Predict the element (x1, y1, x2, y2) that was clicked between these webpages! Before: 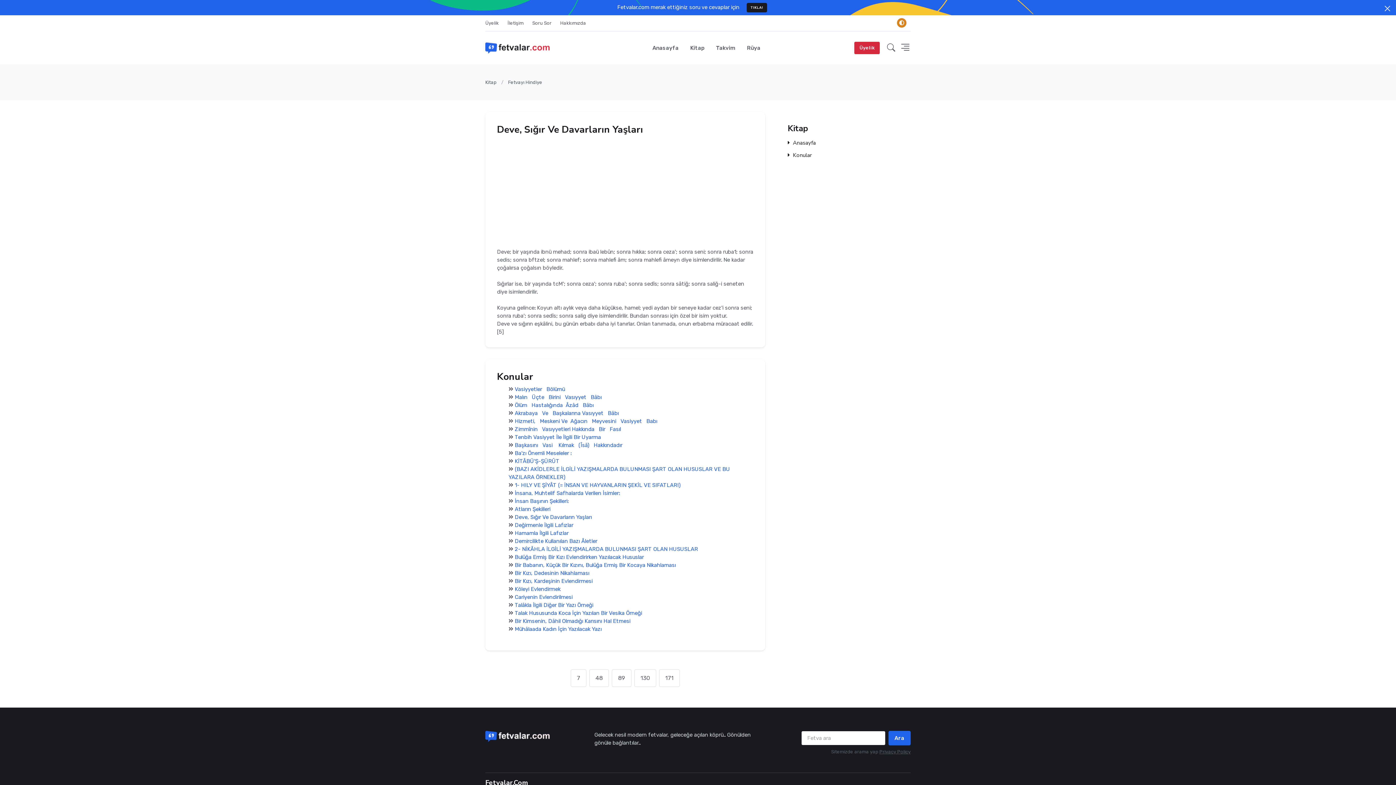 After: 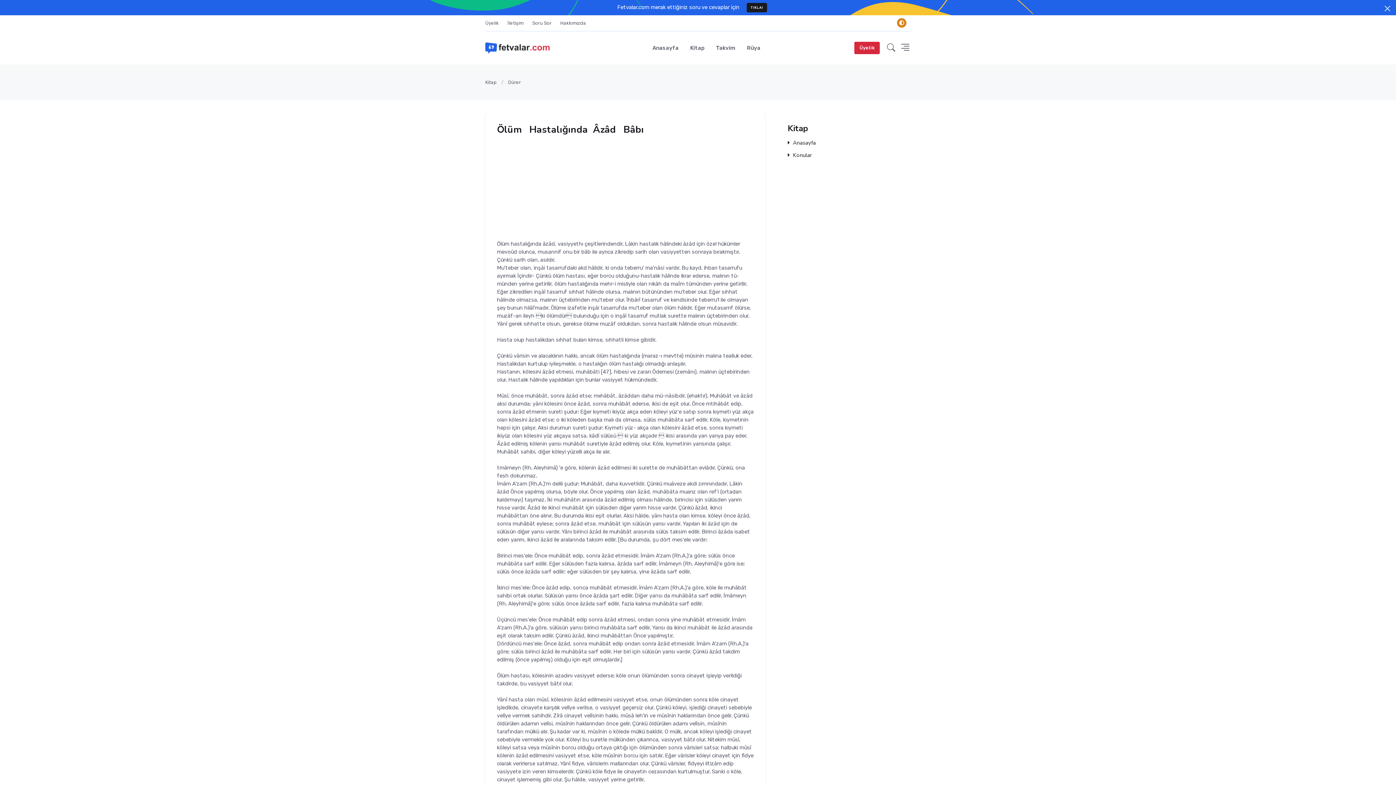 Action: label: Ölüm   Hastalığında  Âzâd   Bâbı bbox: (514, 402, 593, 408)